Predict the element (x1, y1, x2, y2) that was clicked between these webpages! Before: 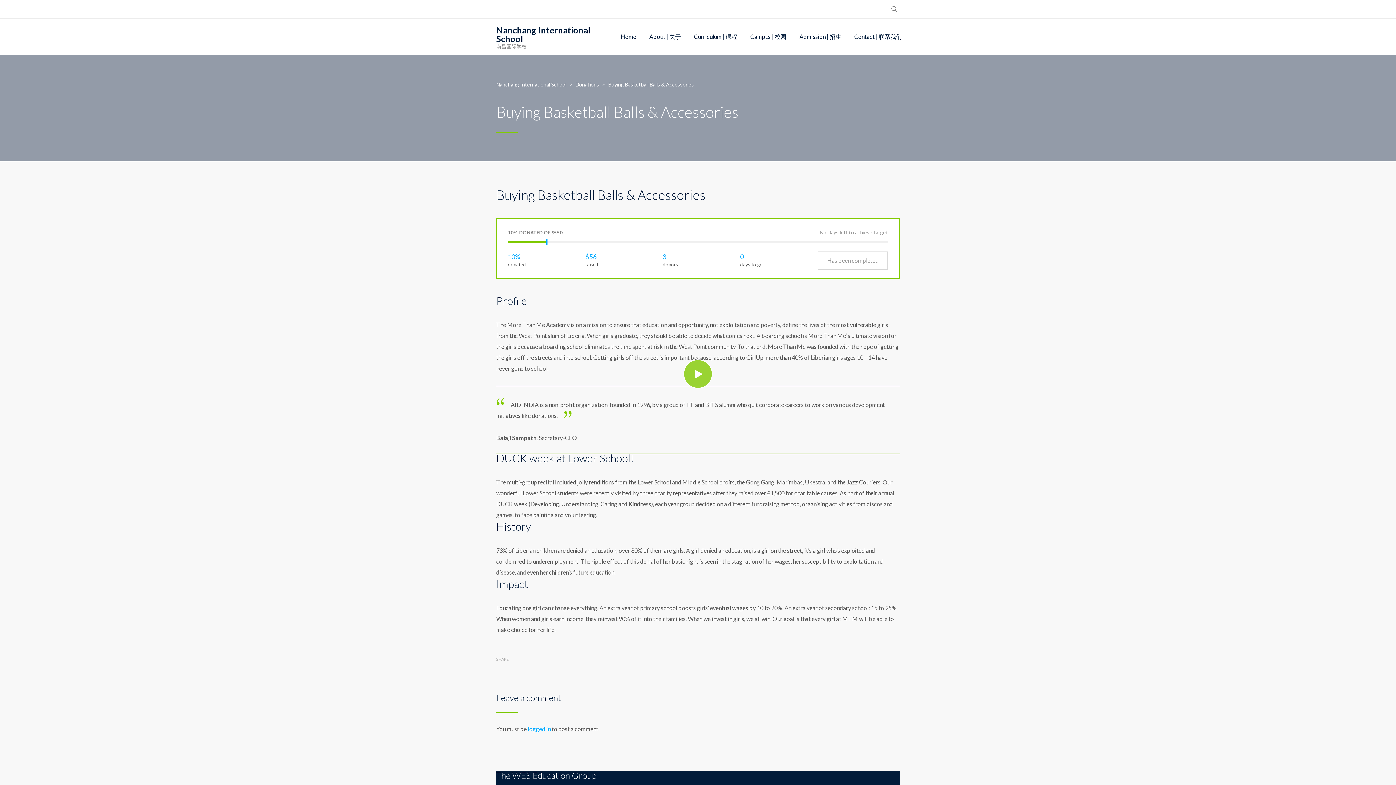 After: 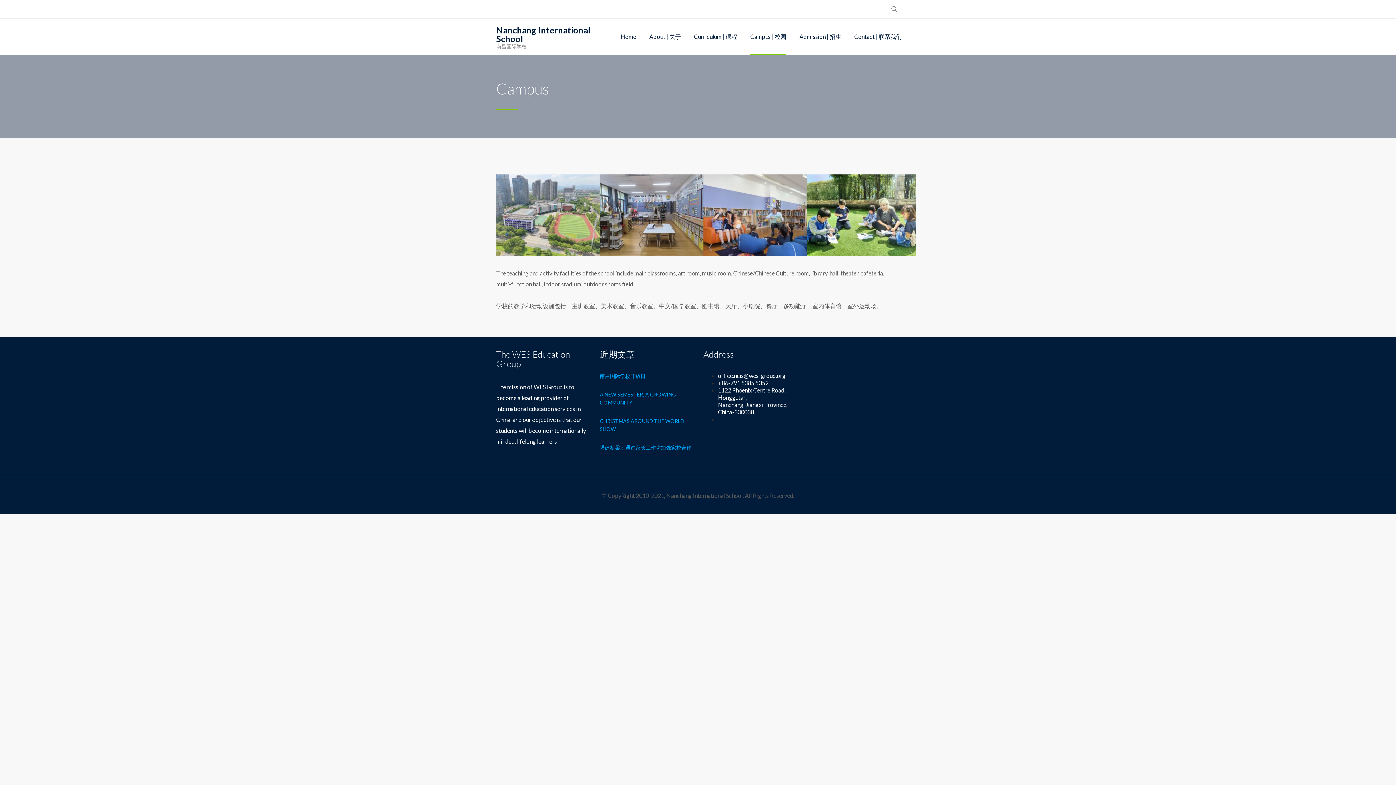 Action: bbox: (750, 18, 786, 54) label: Campus | 校园